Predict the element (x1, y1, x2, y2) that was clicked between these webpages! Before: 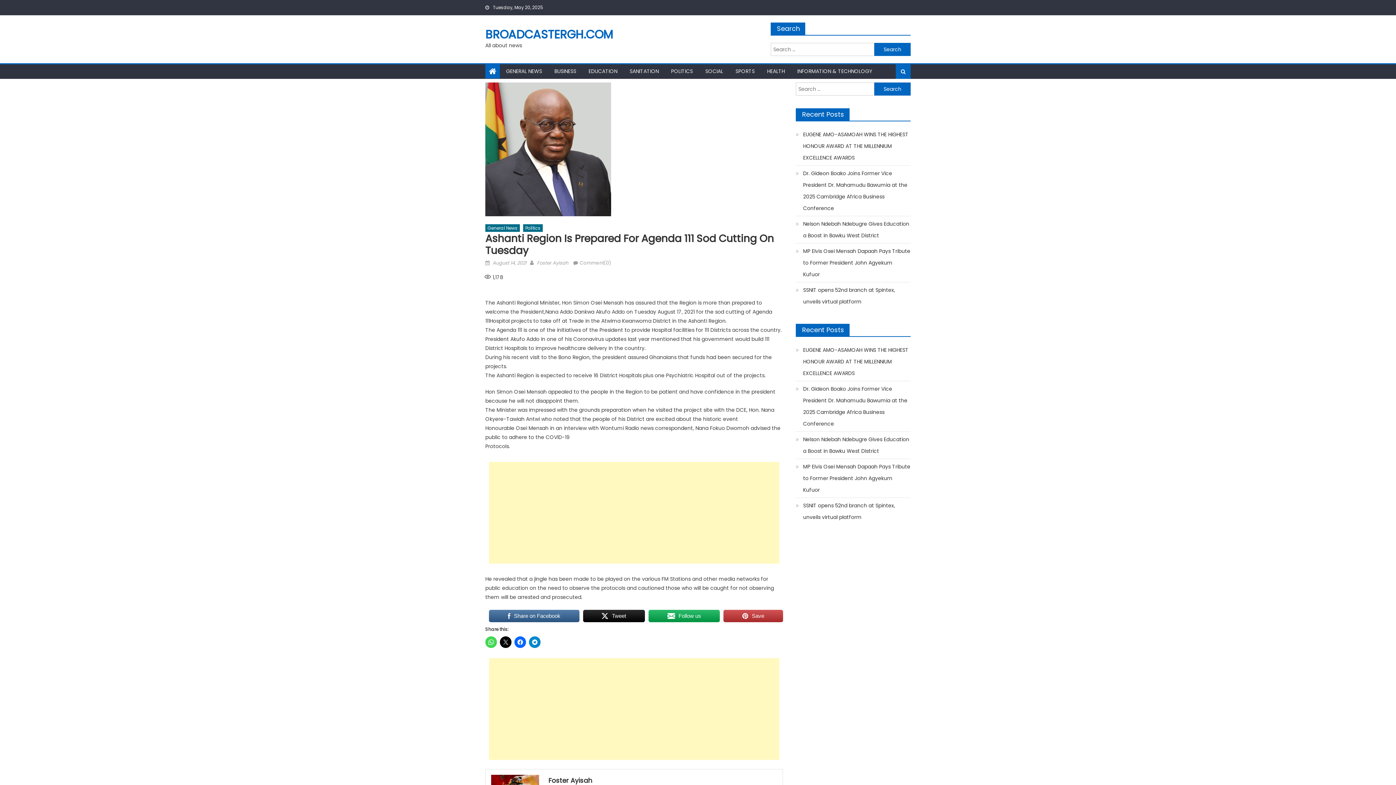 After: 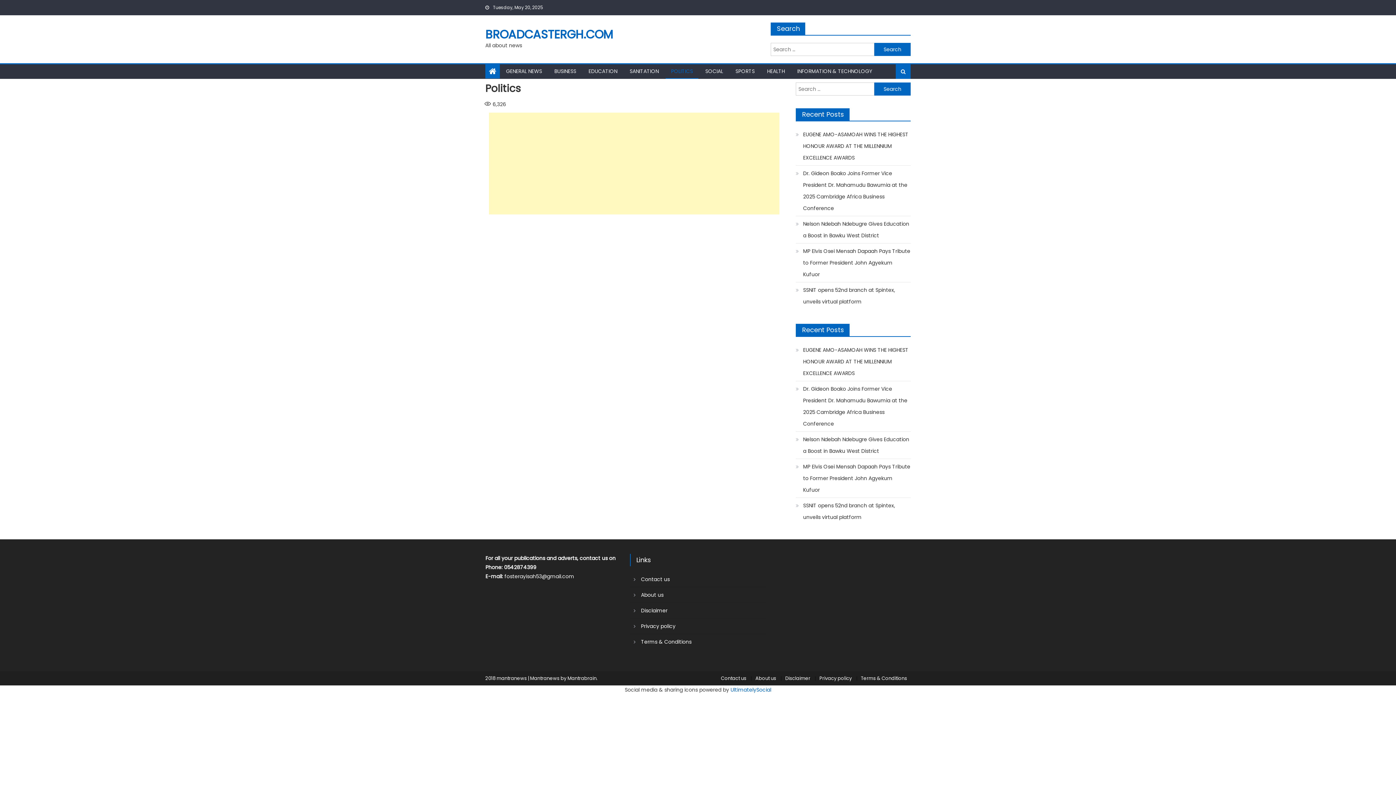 Action: bbox: (665, 64, 698, 78) label: POLITICS